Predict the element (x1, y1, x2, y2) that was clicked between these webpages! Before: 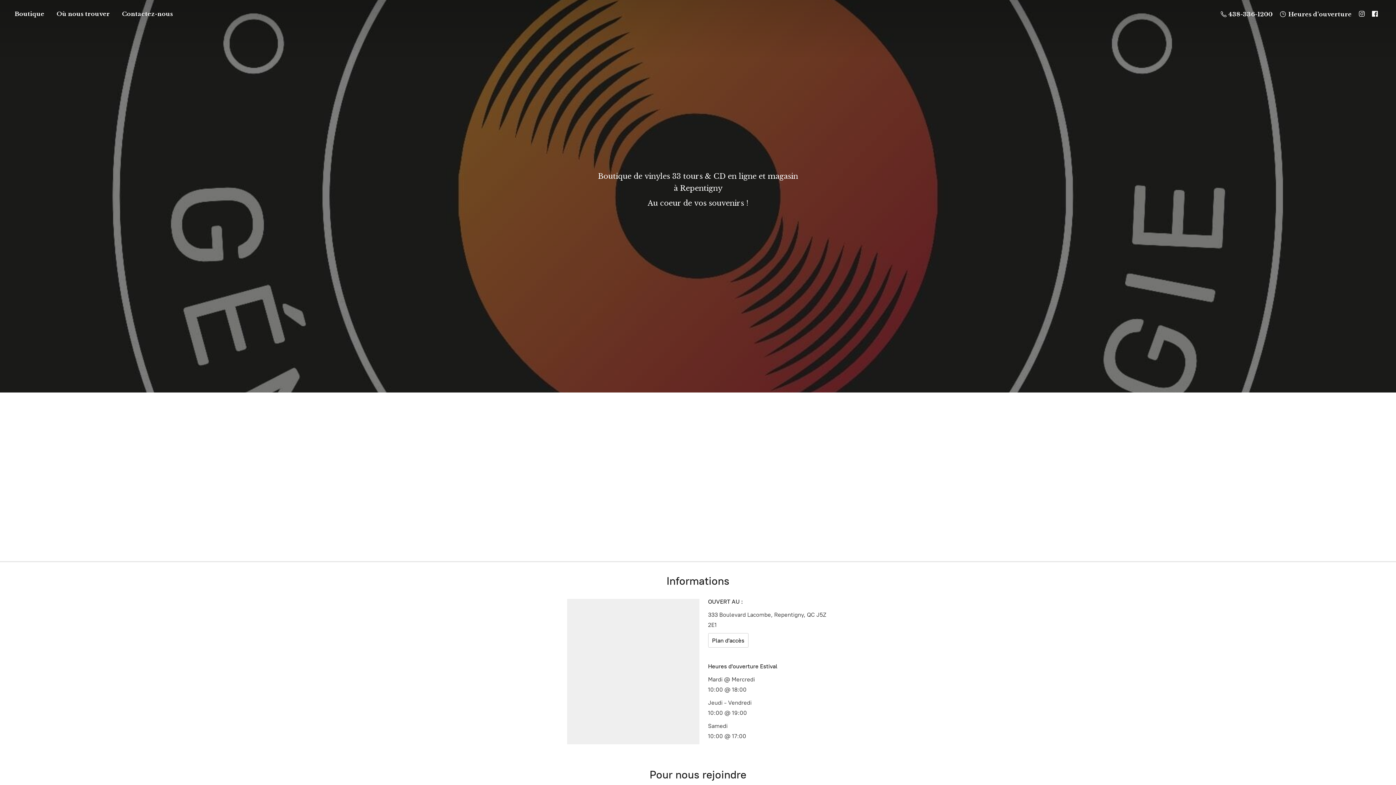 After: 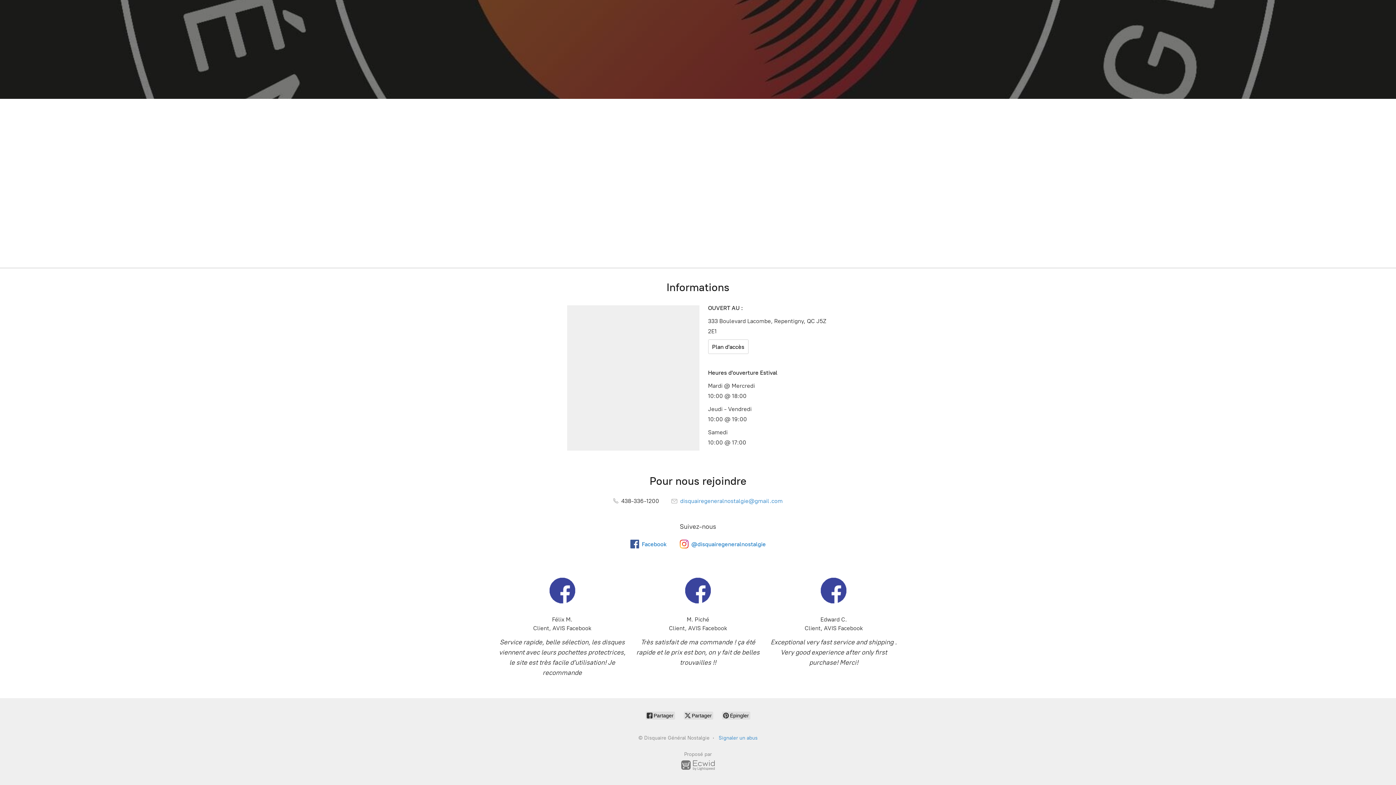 Action: label: Contactez-nous bbox: (116, 8, 178, 18)